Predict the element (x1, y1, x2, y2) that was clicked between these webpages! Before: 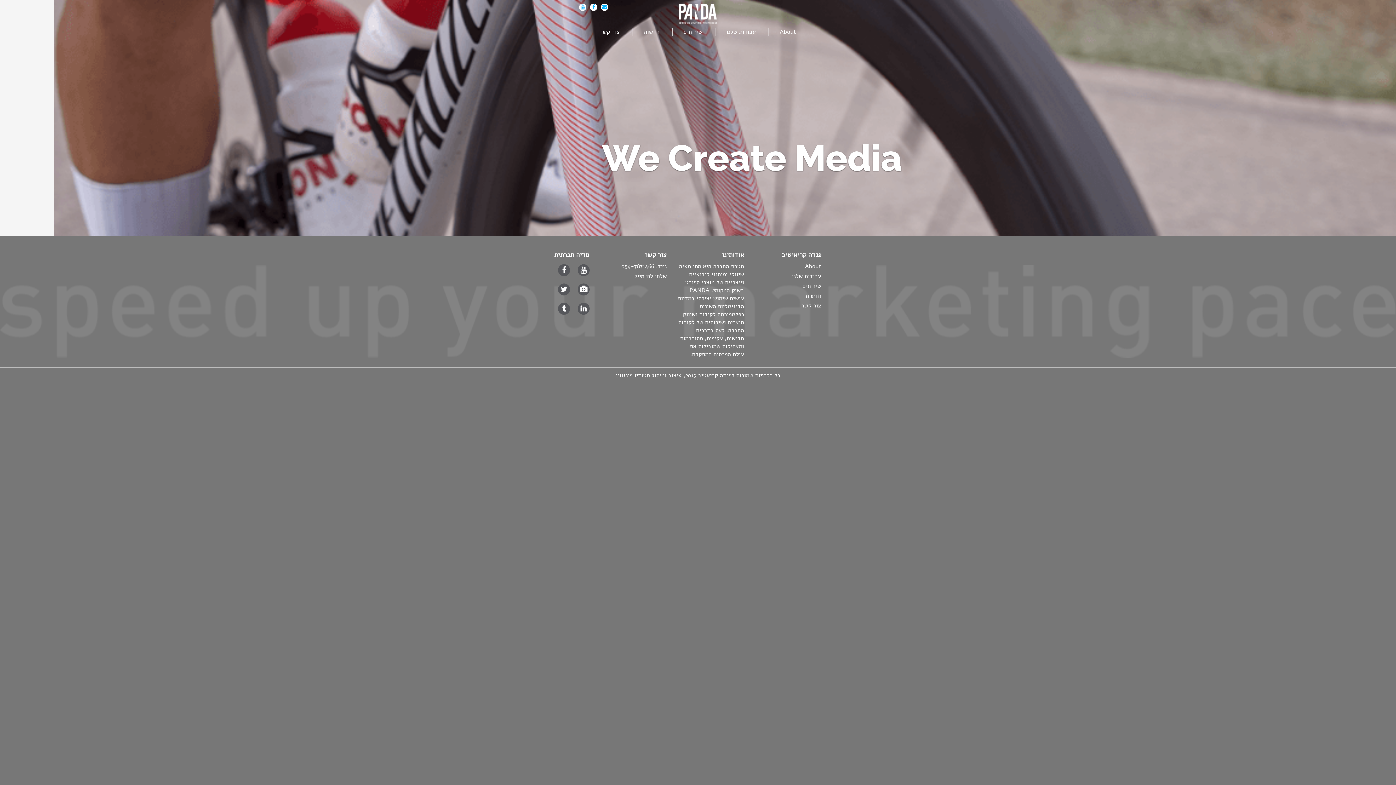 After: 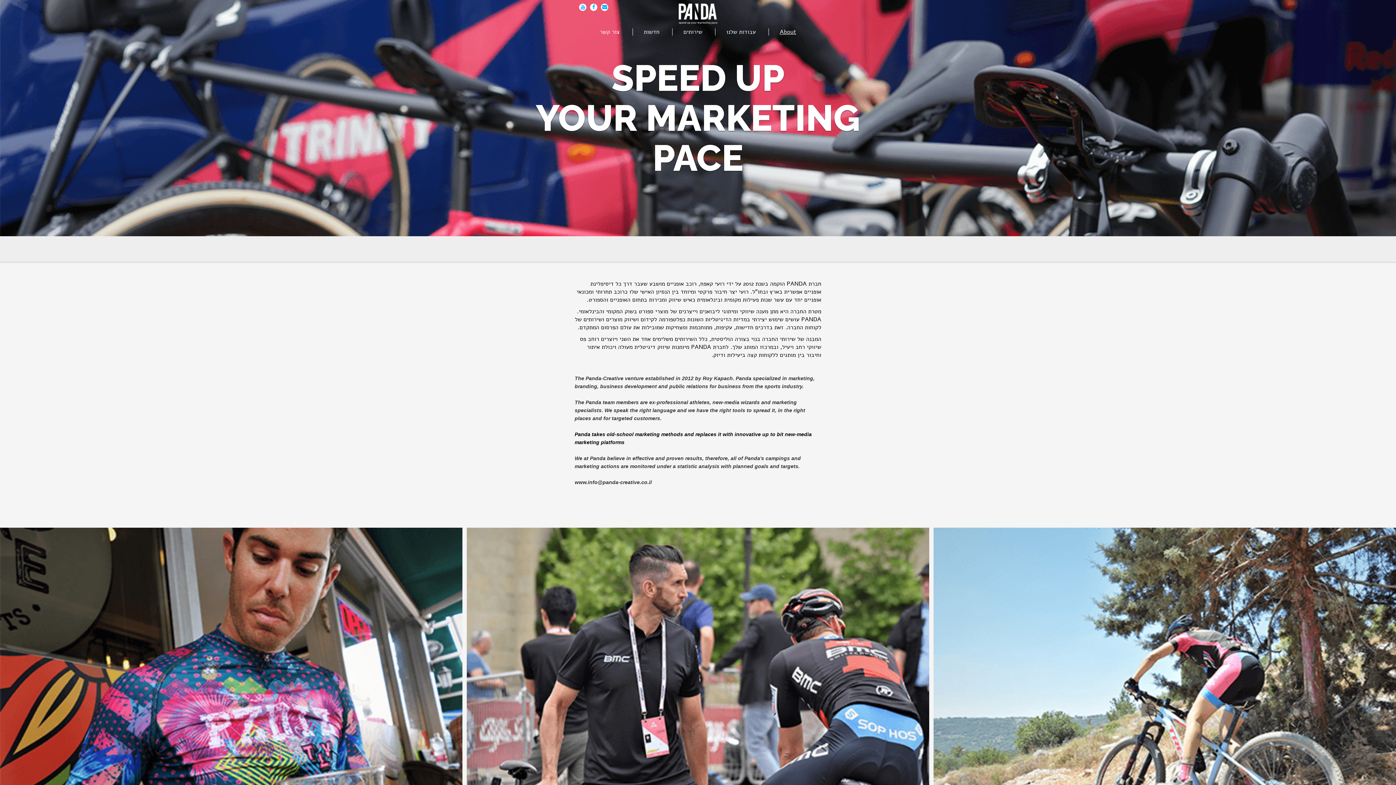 Action: label: About bbox: (769, 28, 807, 35)